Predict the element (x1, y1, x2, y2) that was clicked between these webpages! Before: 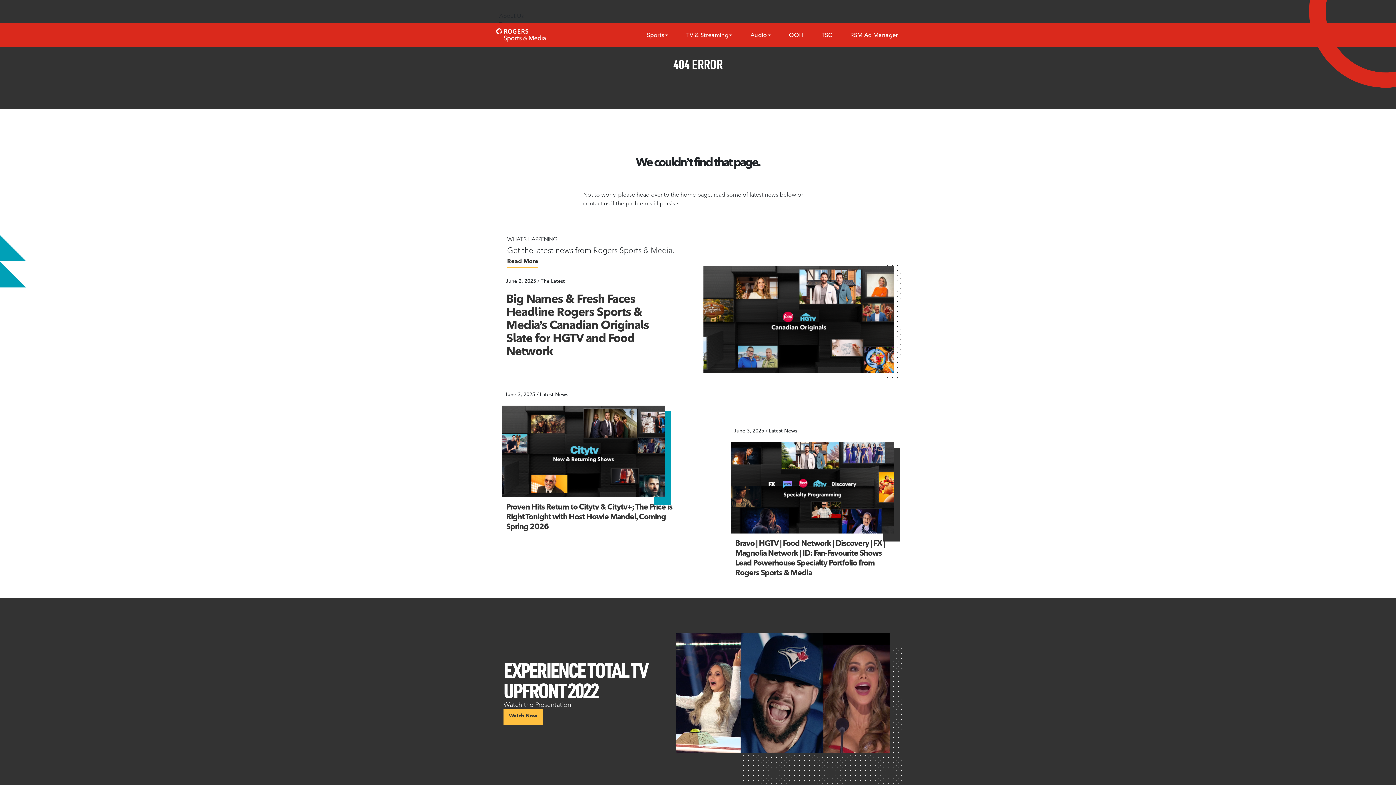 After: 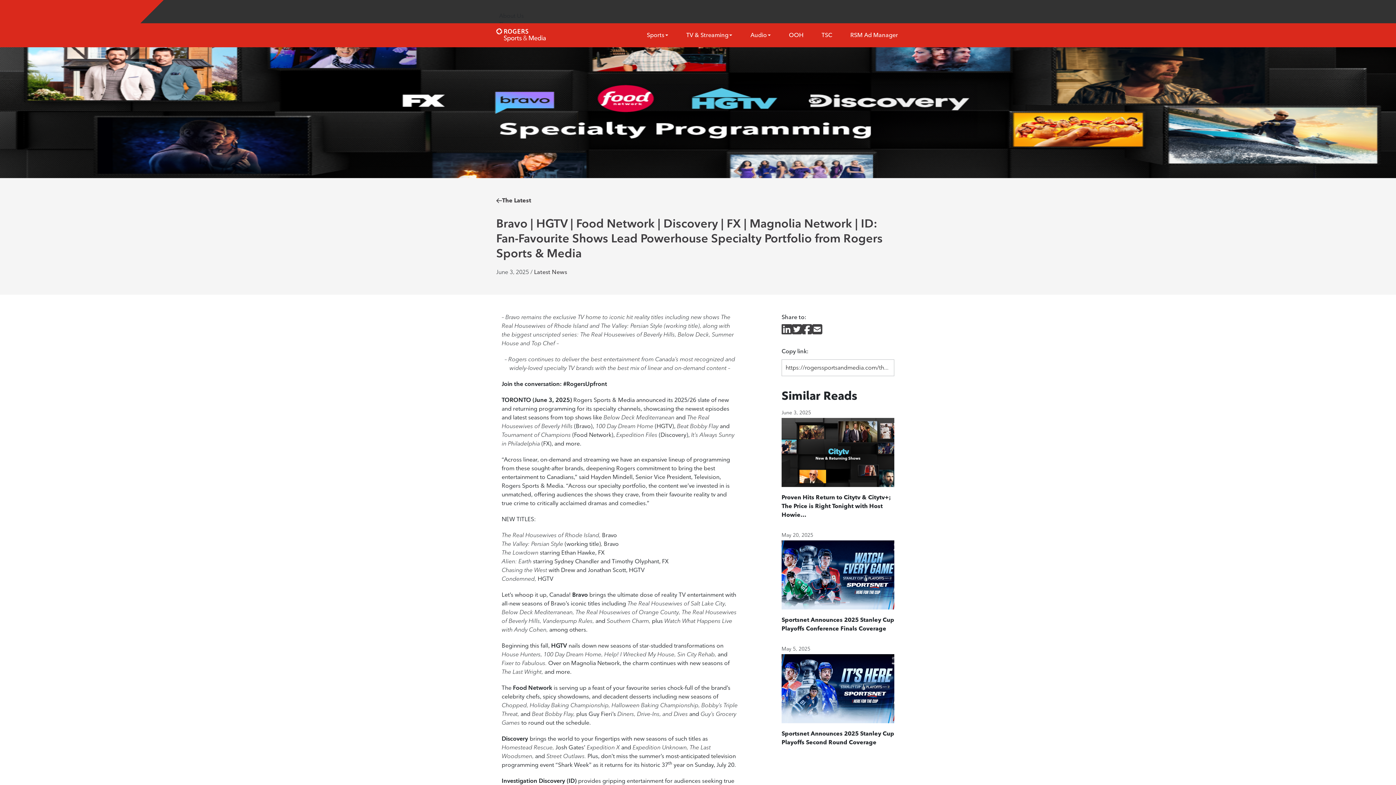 Action: bbox: (735, 538, 885, 582) label: Bravo | HGTV | Food Network | Discovery | FX | Magnolia Network | ID: Fan-Favourite Shows Lead Powerhouse Specialty Portfolio from Rogers Sports & Media